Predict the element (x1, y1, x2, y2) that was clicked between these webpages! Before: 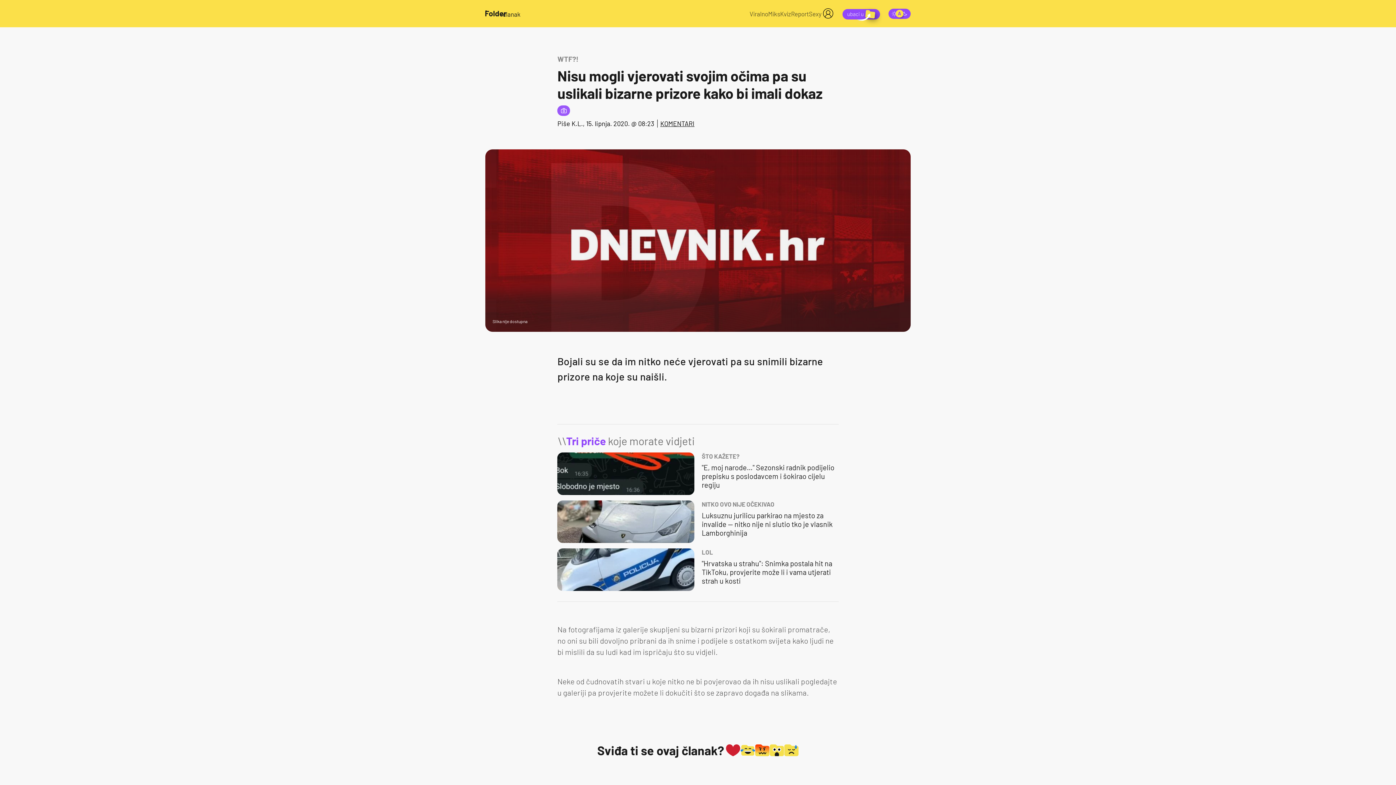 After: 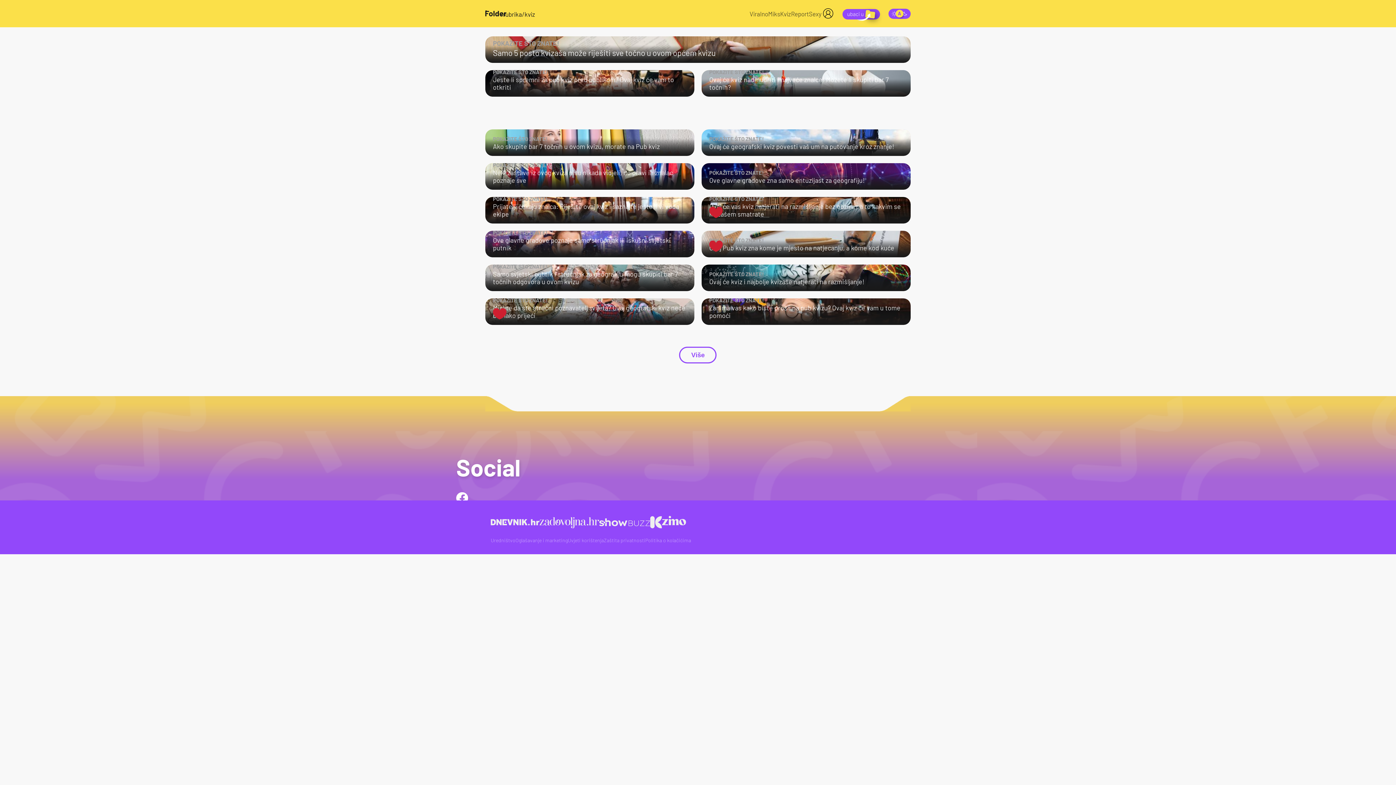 Action: bbox: (780, 10, 791, 17) label: Kviz